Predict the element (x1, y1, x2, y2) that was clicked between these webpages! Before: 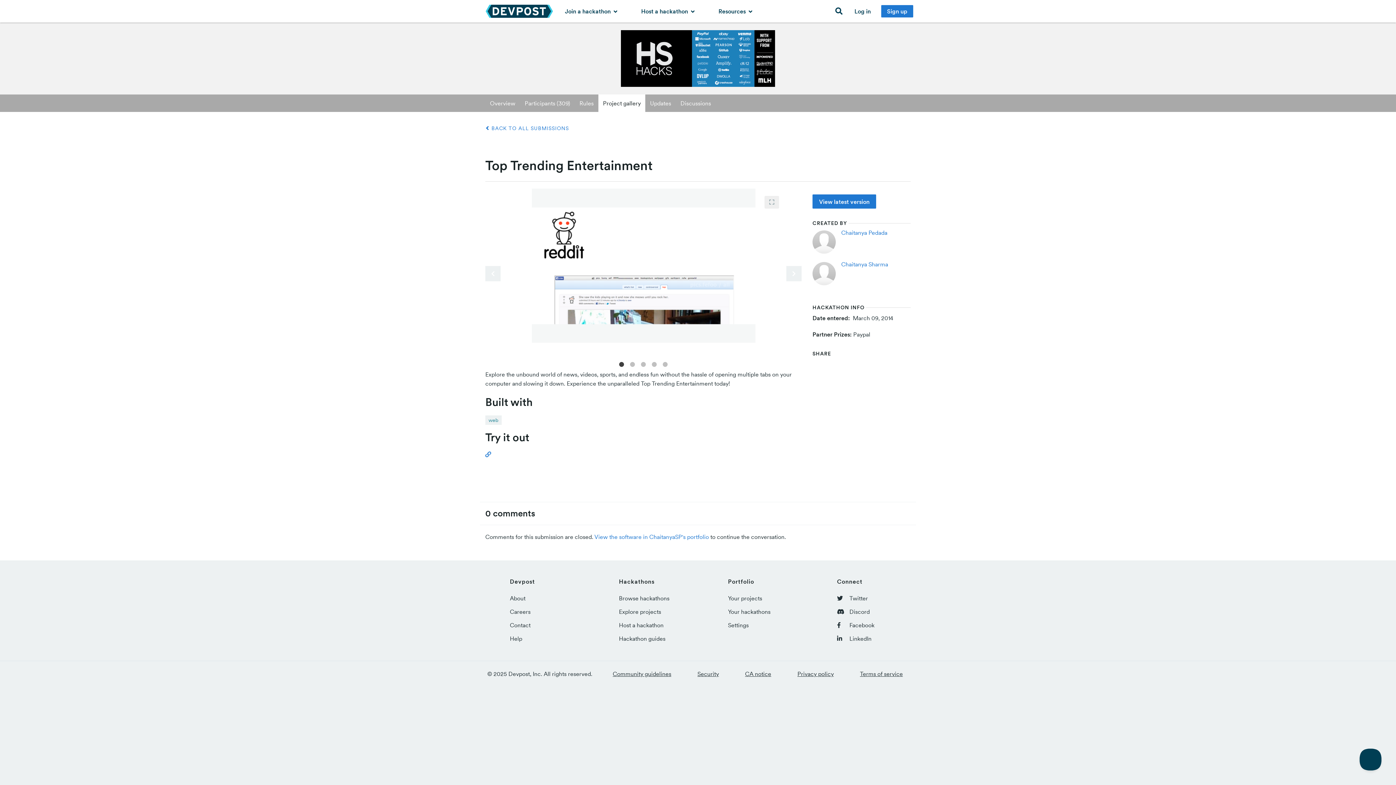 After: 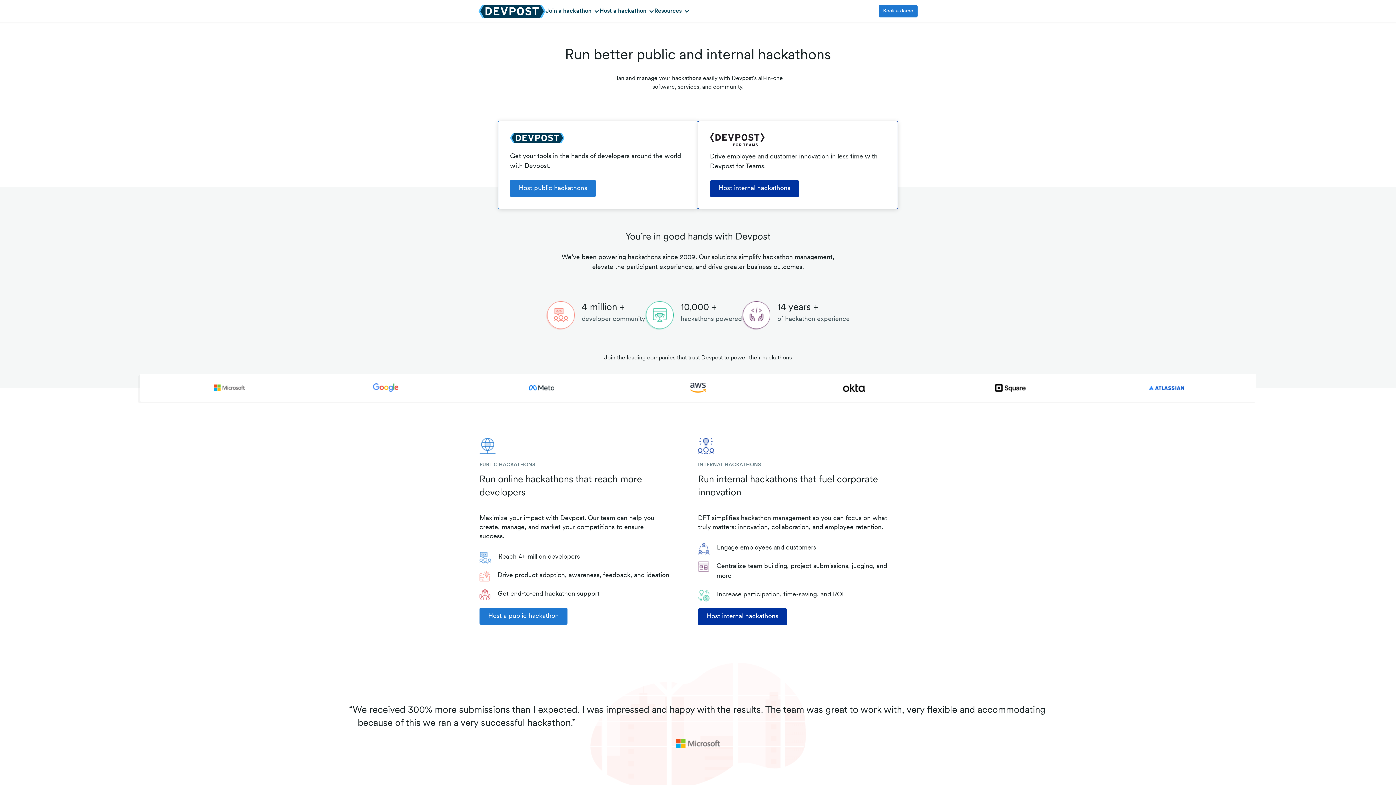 Action: bbox: (619, 621, 663, 628) label: Host a hackathon